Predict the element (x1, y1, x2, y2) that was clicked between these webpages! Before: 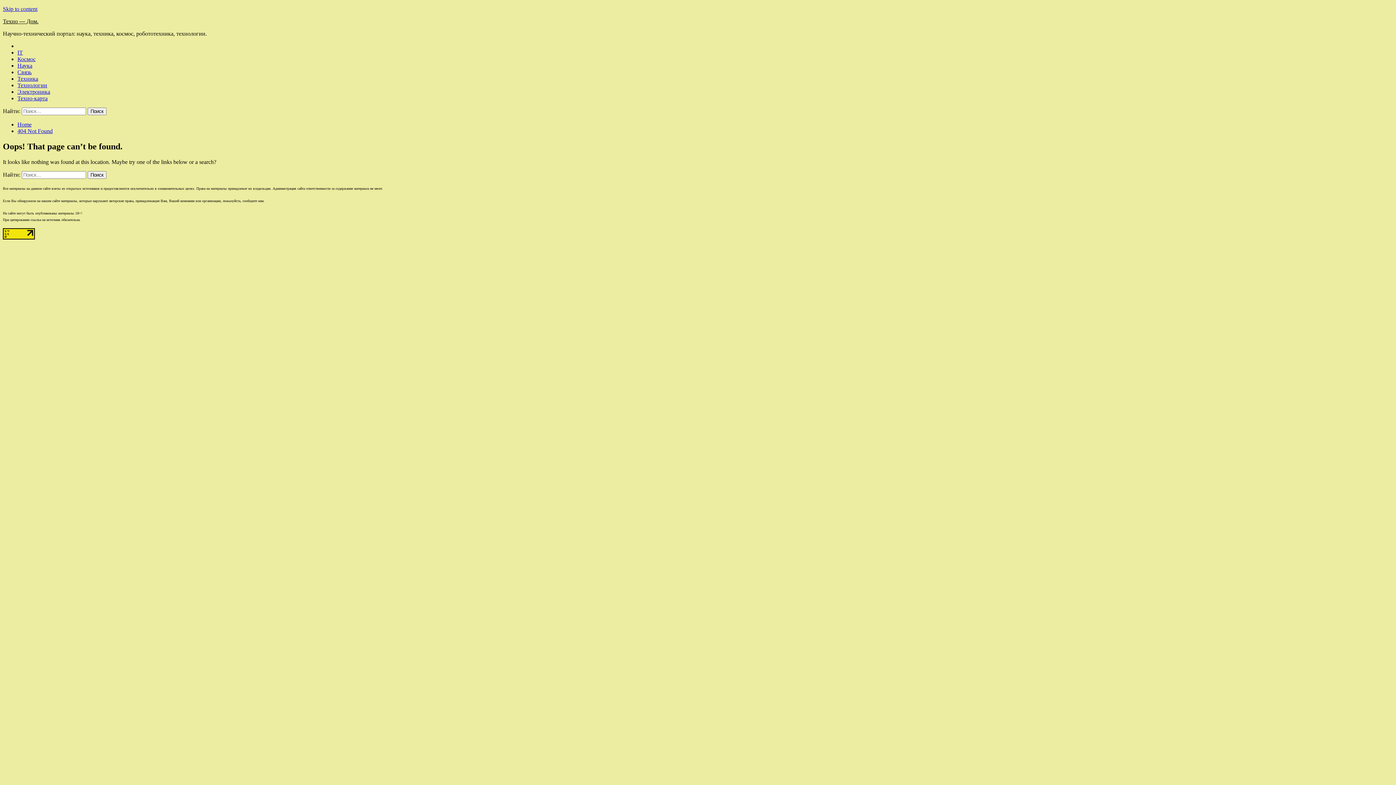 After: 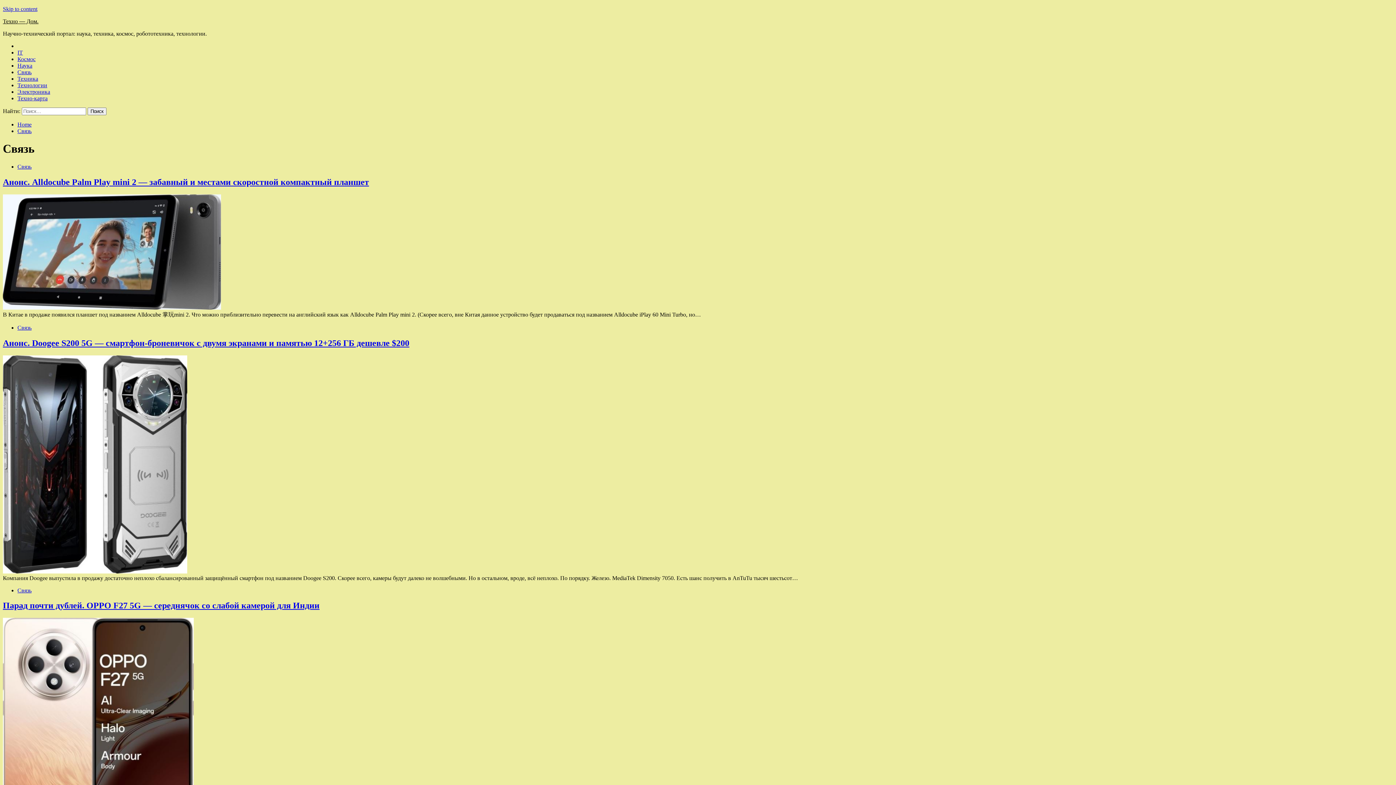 Action: label: Связь bbox: (17, 69, 31, 75)